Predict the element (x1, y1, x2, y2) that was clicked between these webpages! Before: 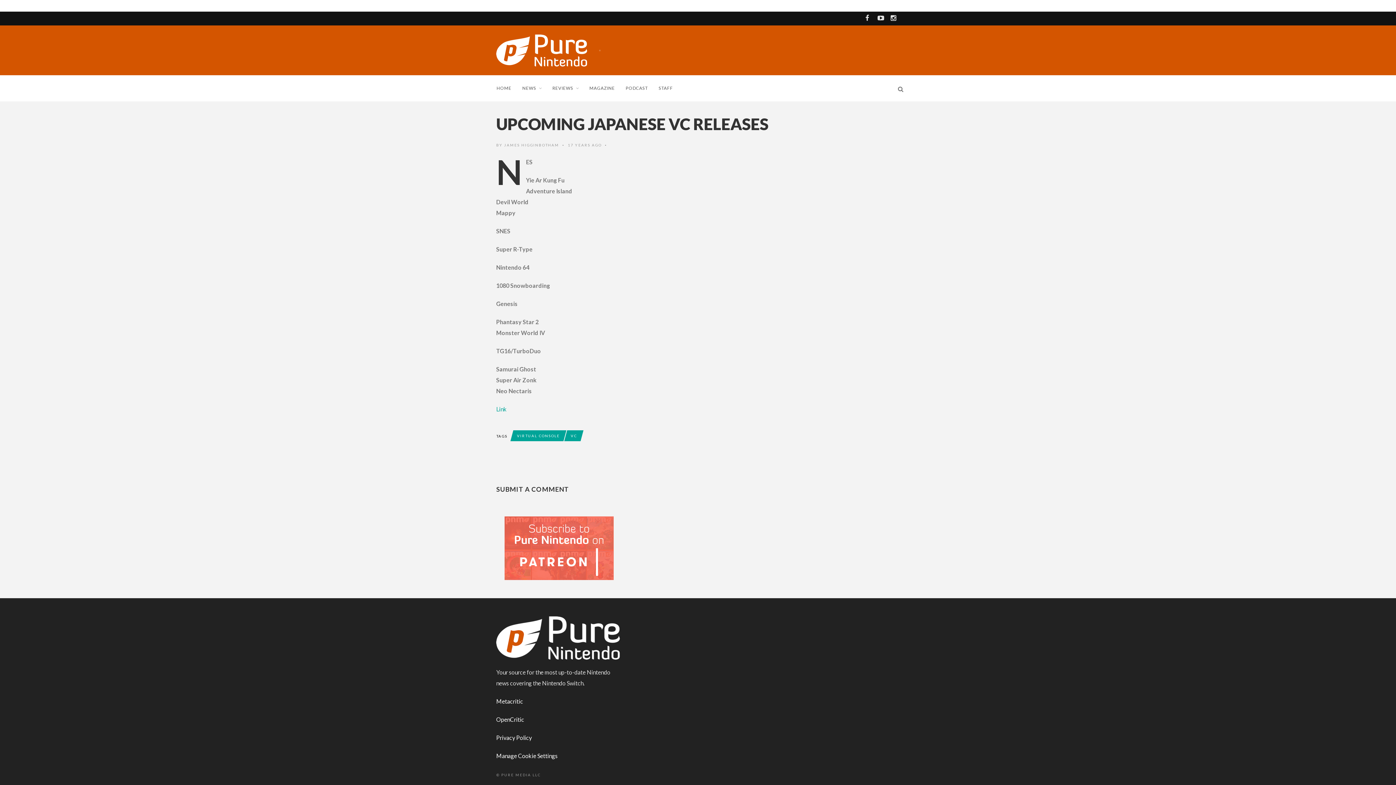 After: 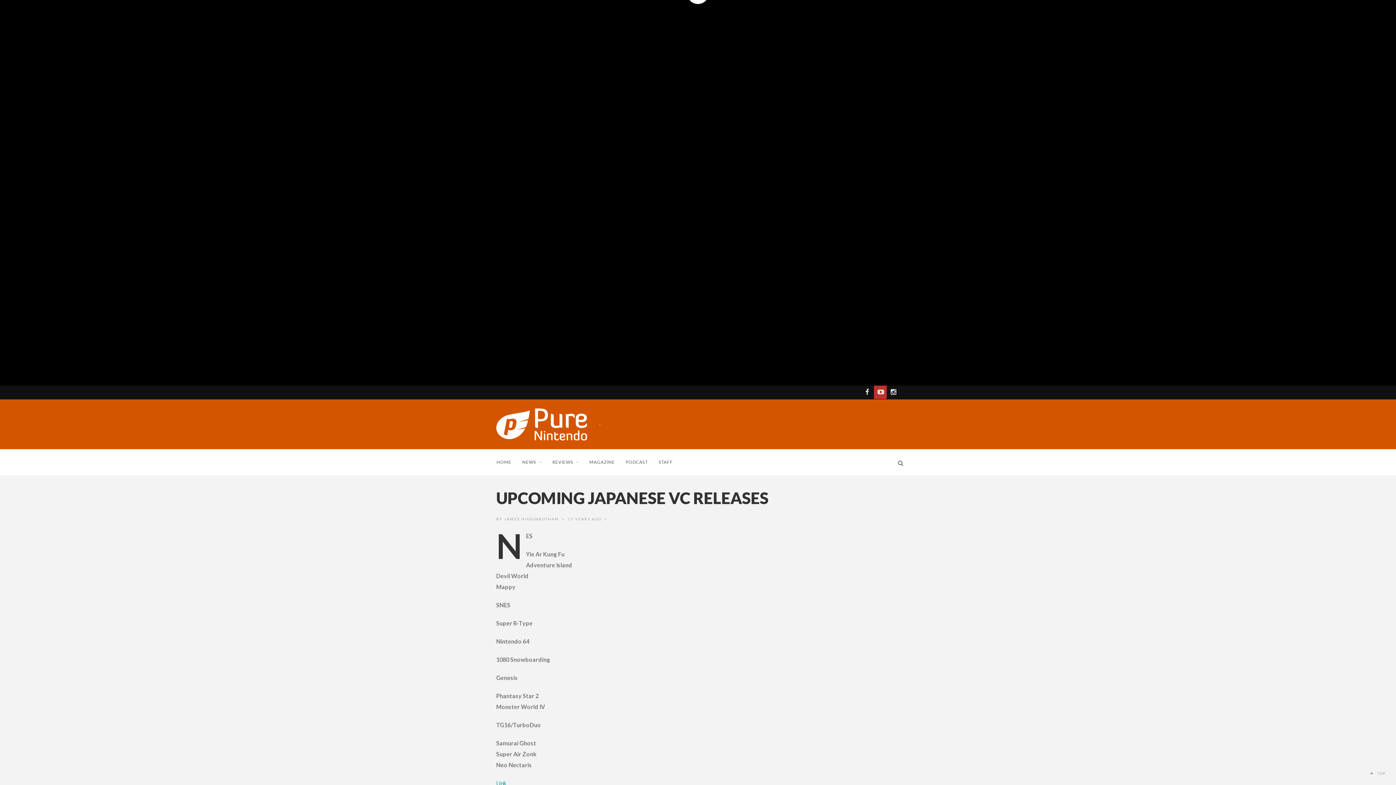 Action: bbox: (873, 4, 886, 9)